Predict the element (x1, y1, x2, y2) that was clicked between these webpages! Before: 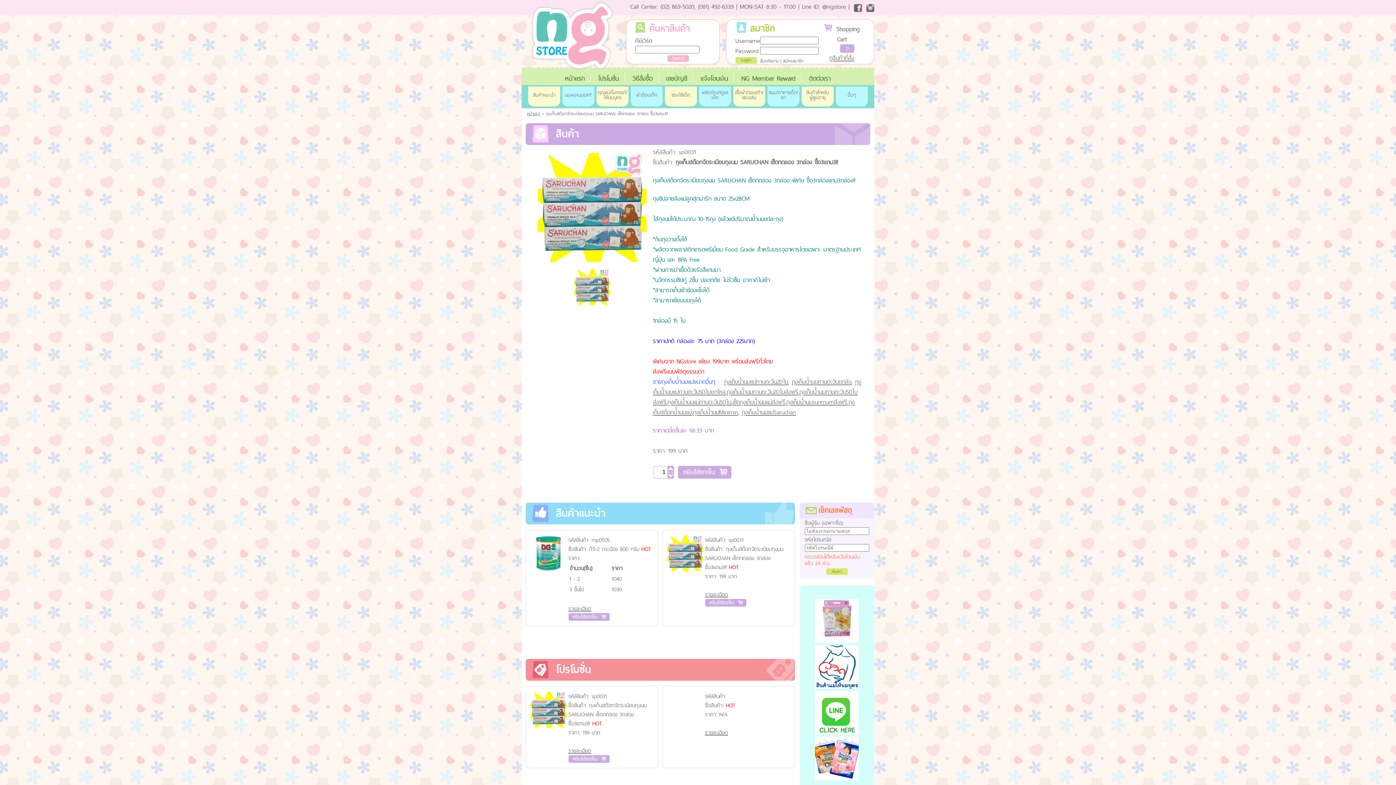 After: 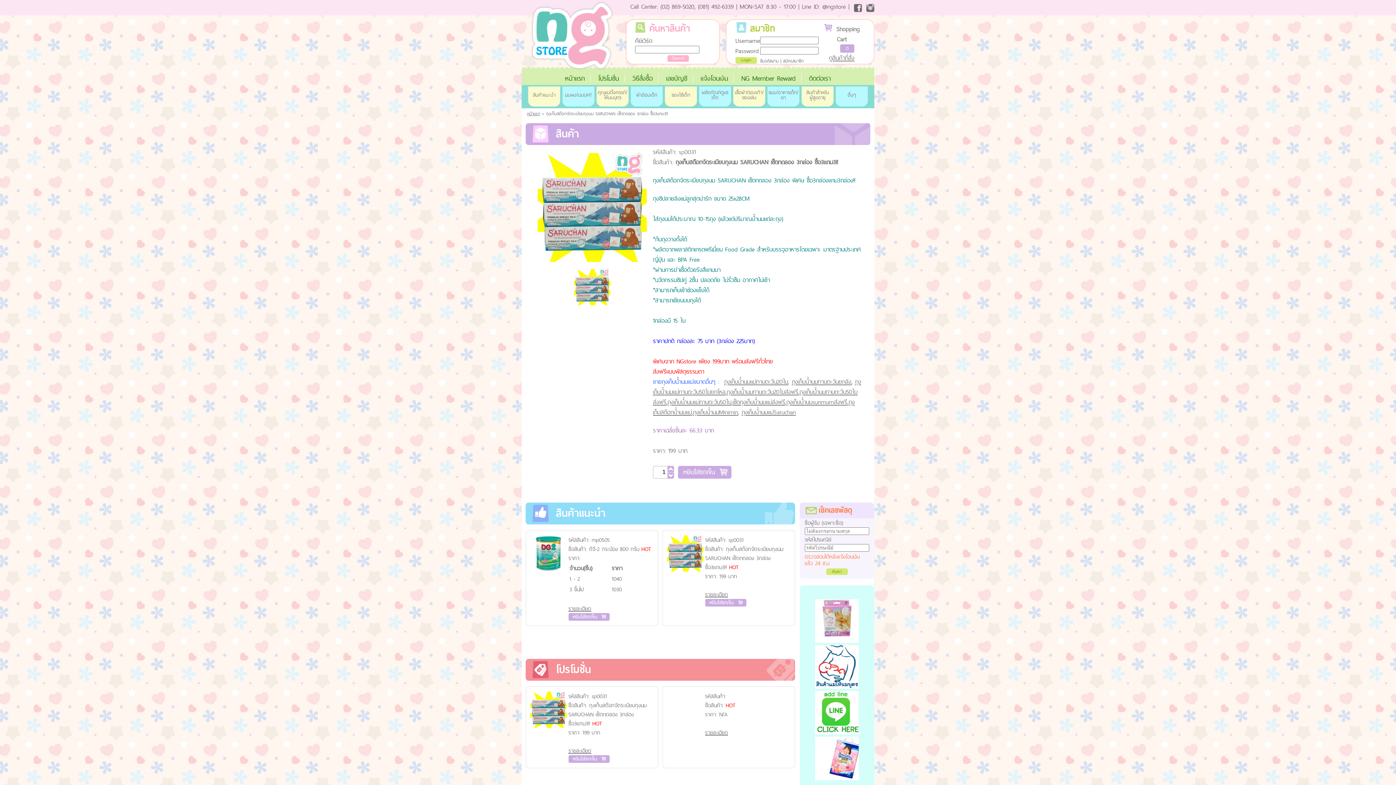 Action: bbox: (815, 683, 858, 692)